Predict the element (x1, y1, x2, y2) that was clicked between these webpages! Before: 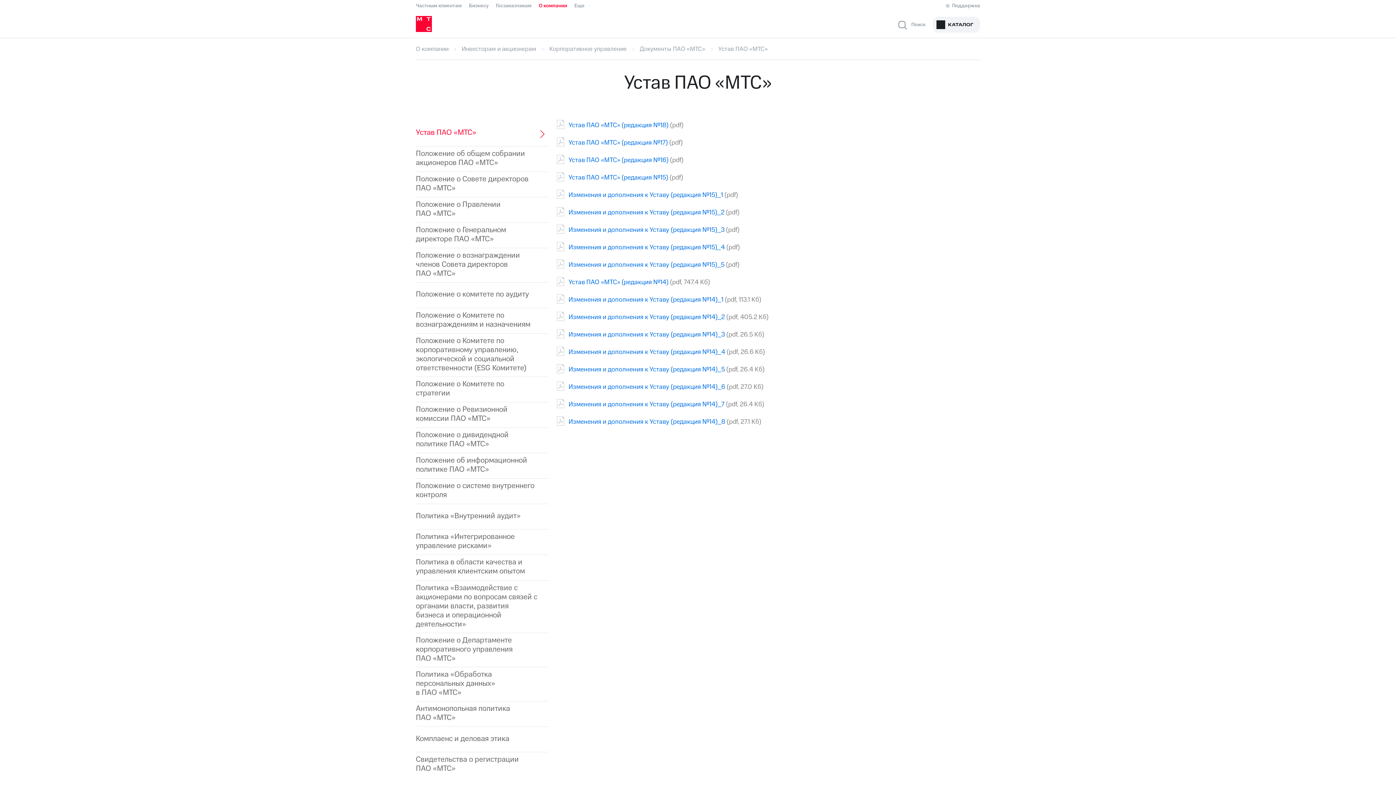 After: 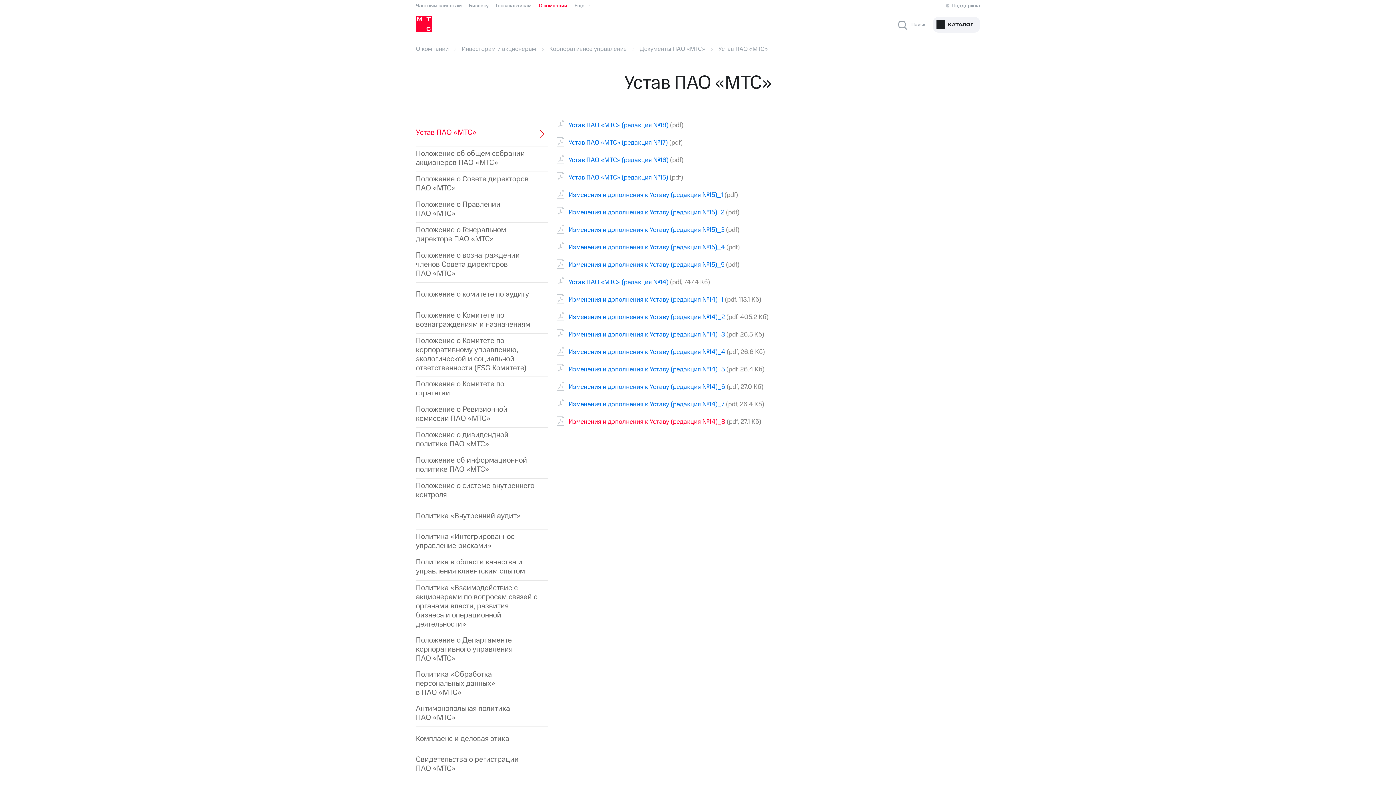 Action: bbox: (568, 417, 725, 426) label: Изменения и дополнения к Уставу (редакция №14)_8